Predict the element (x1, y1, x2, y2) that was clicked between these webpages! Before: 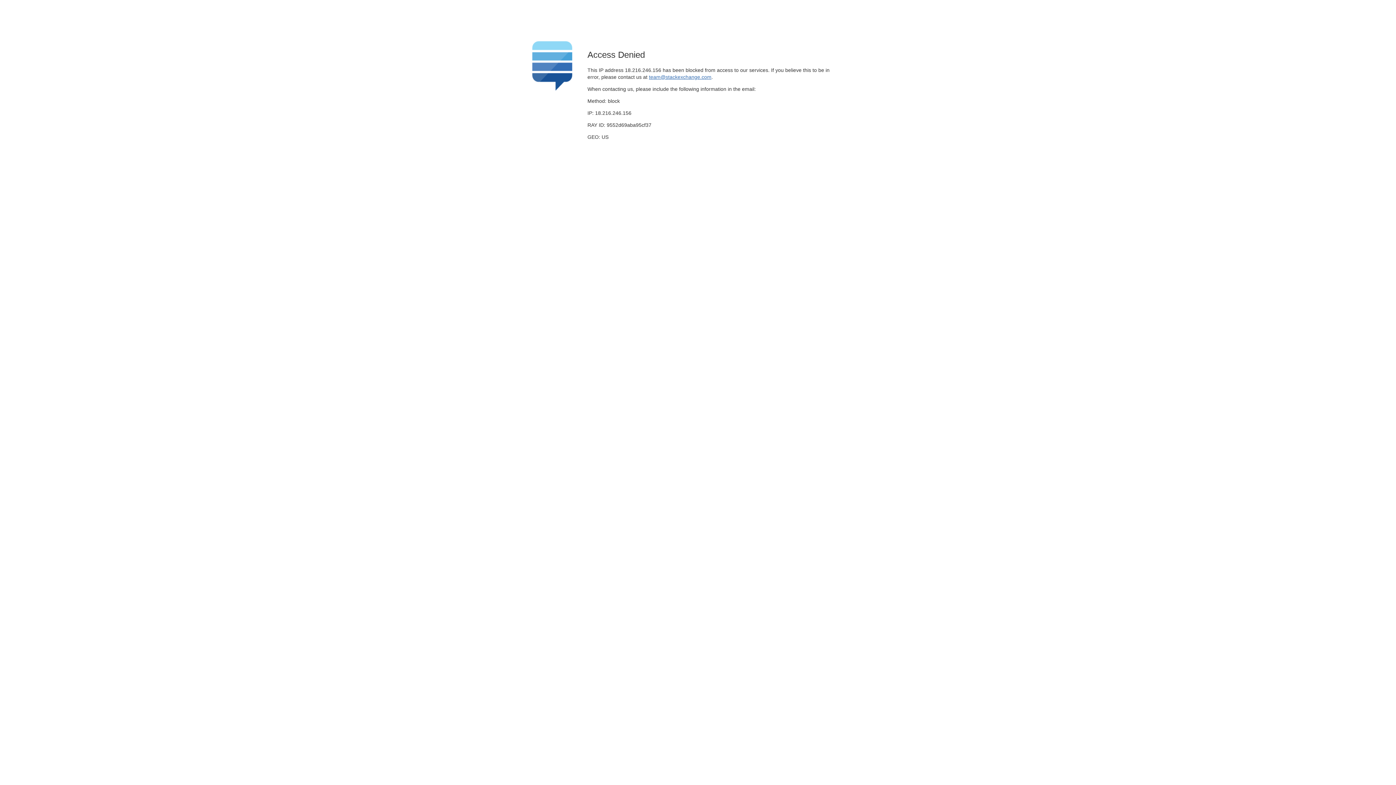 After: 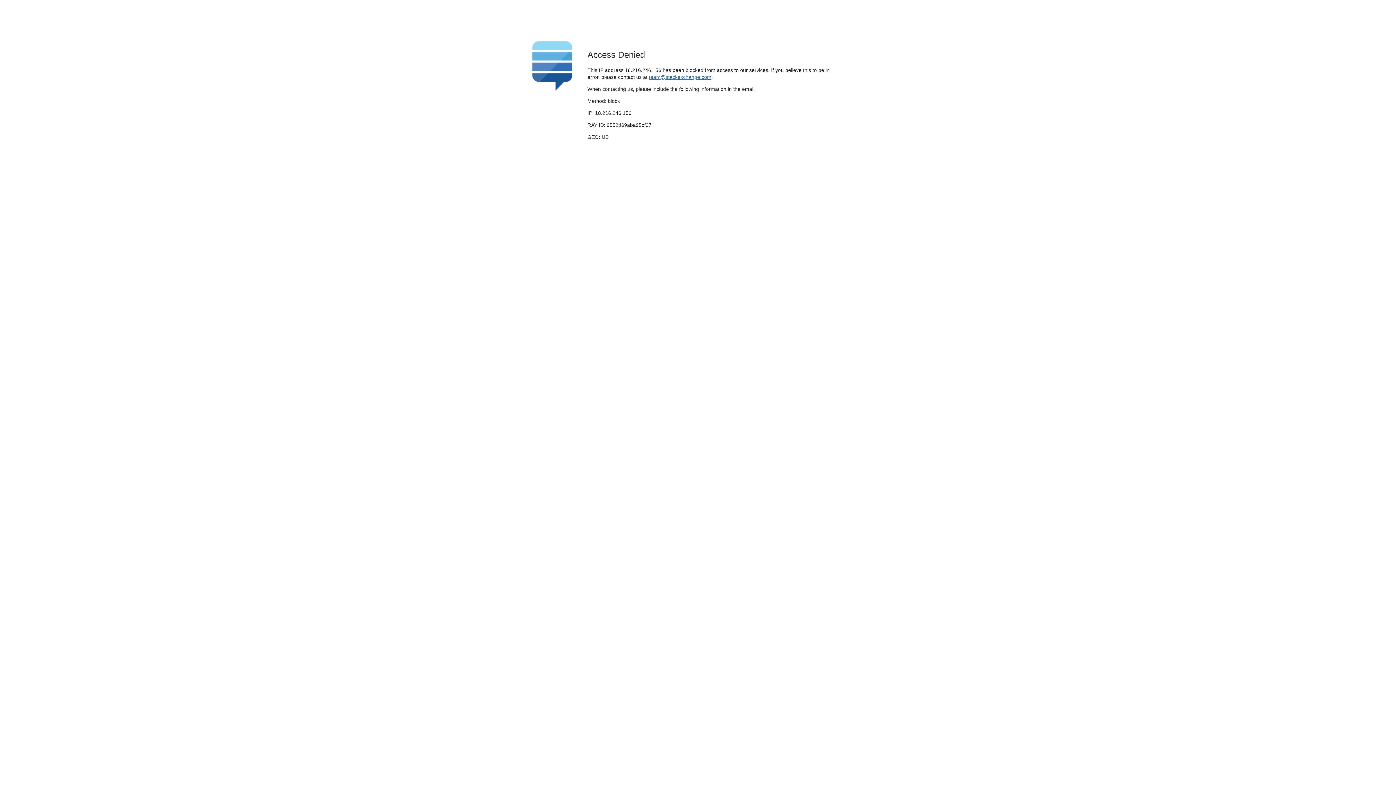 Action: bbox: (649, 74, 711, 79) label: team@stackexchange.com